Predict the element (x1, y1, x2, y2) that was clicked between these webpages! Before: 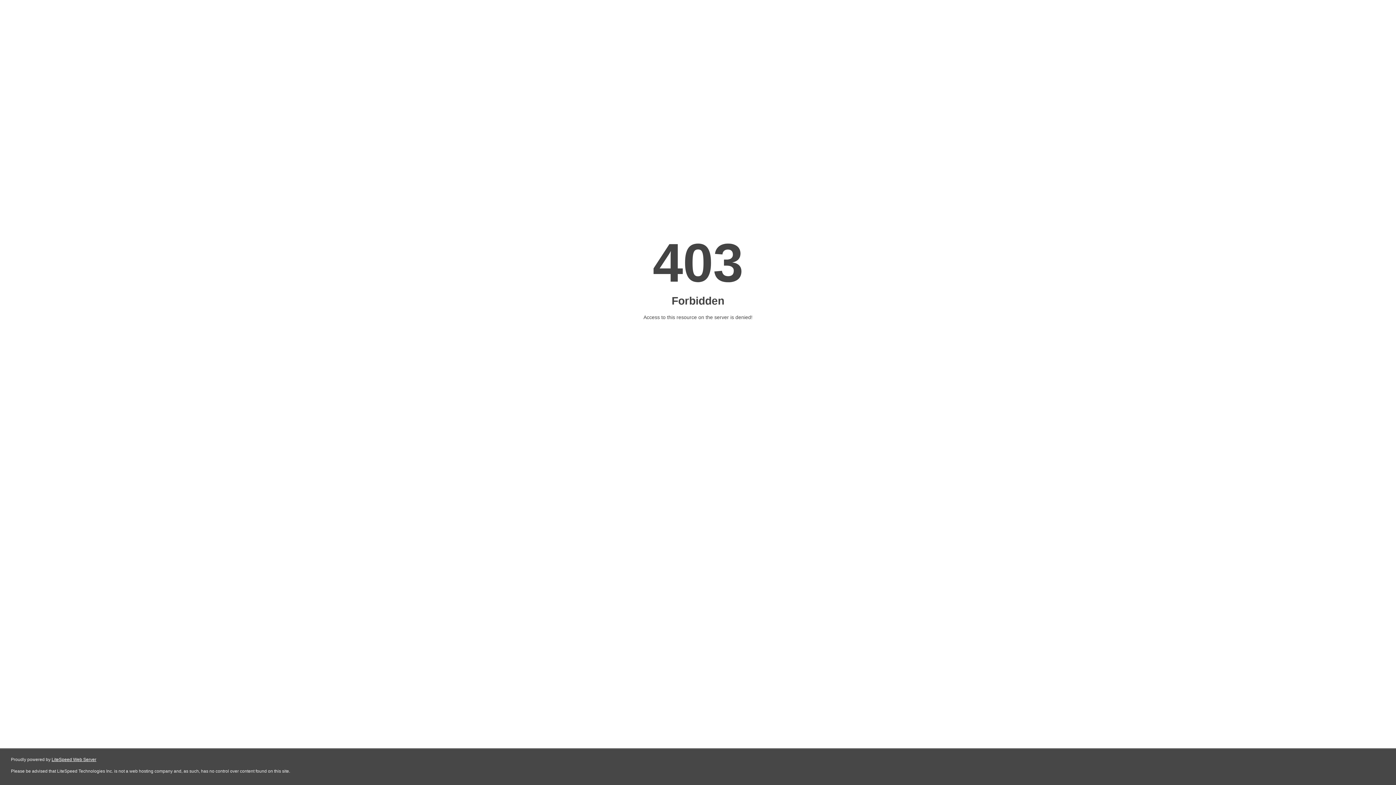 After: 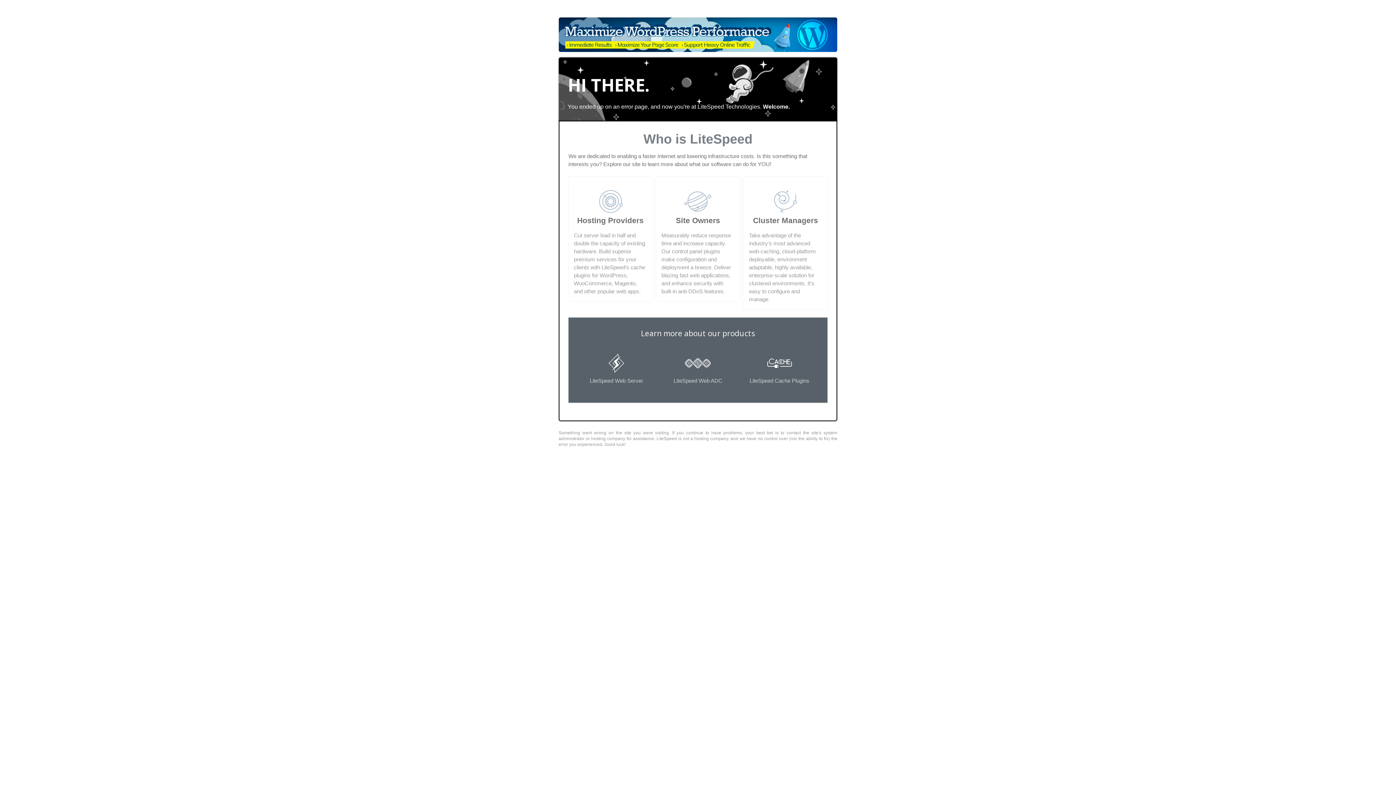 Action: label: LiteSpeed Web Server bbox: (51, 757, 96, 762)